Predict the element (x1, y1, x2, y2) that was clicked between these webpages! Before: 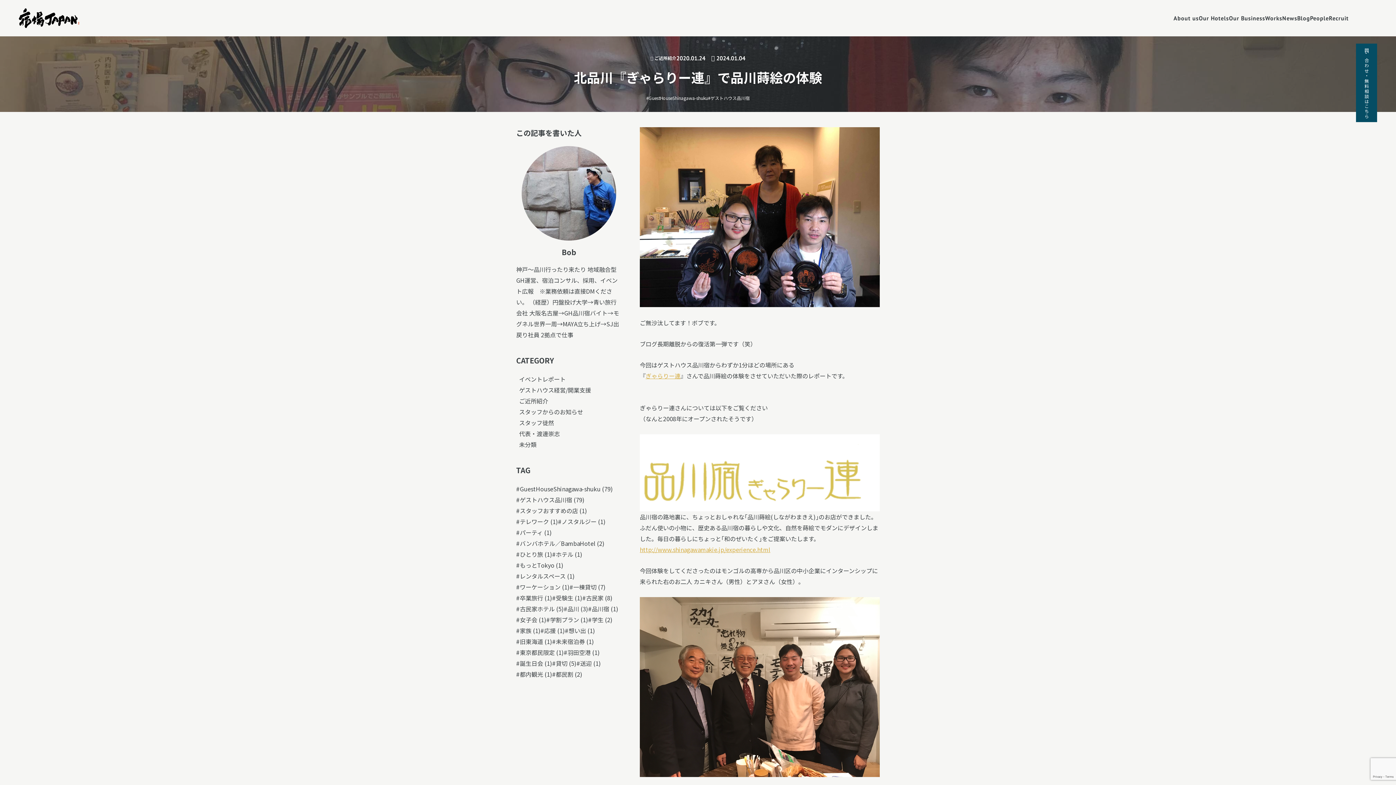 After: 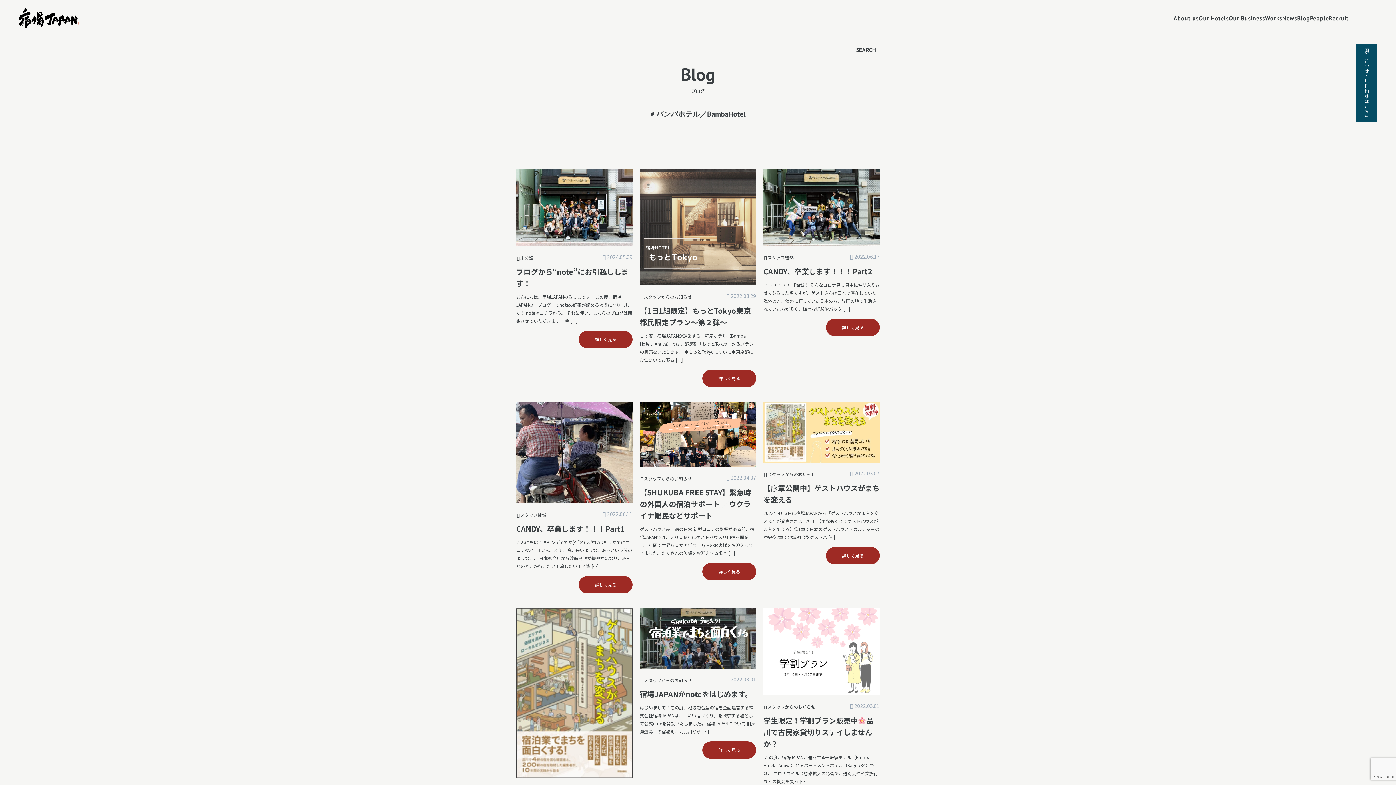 Action: label: #バンバホテル／BambaHotel (2) bbox: (516, 538, 604, 549)